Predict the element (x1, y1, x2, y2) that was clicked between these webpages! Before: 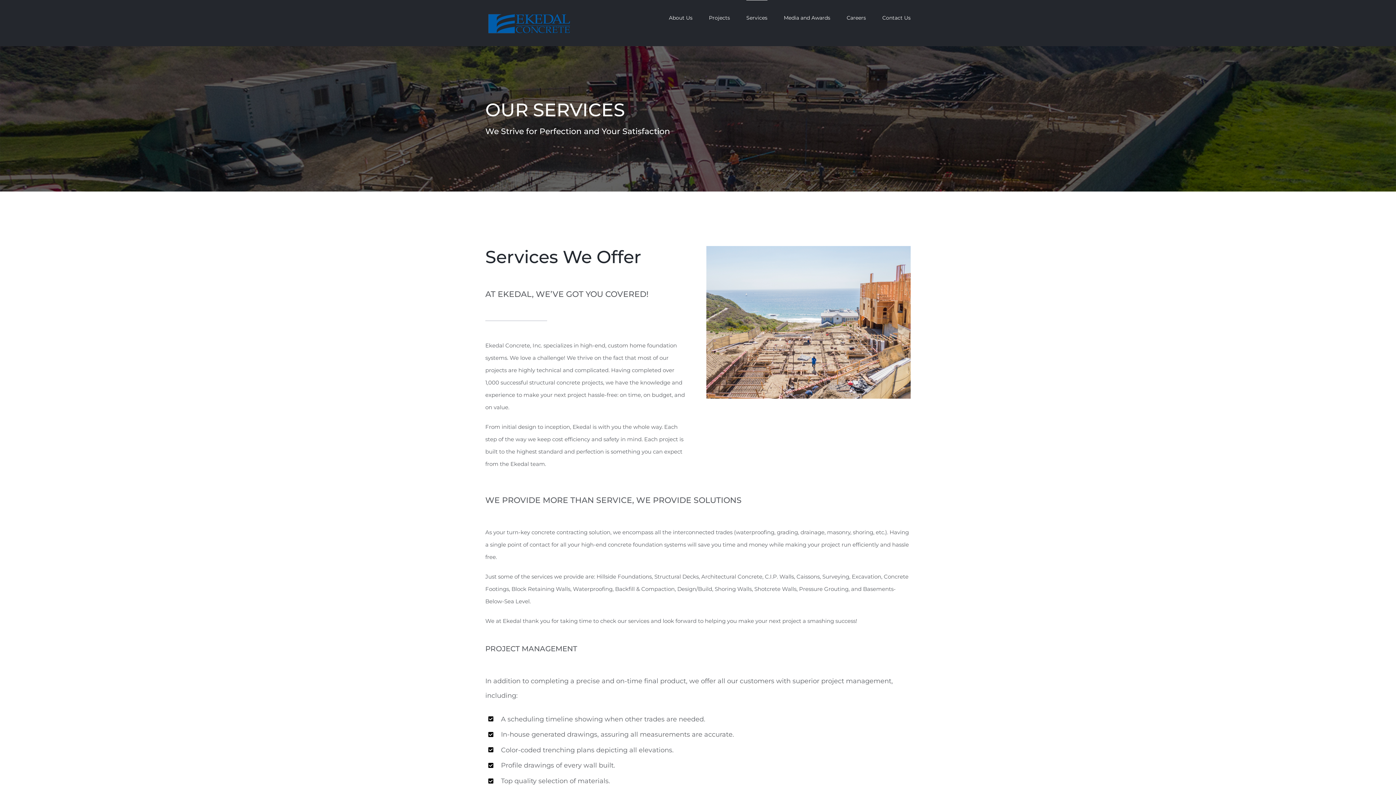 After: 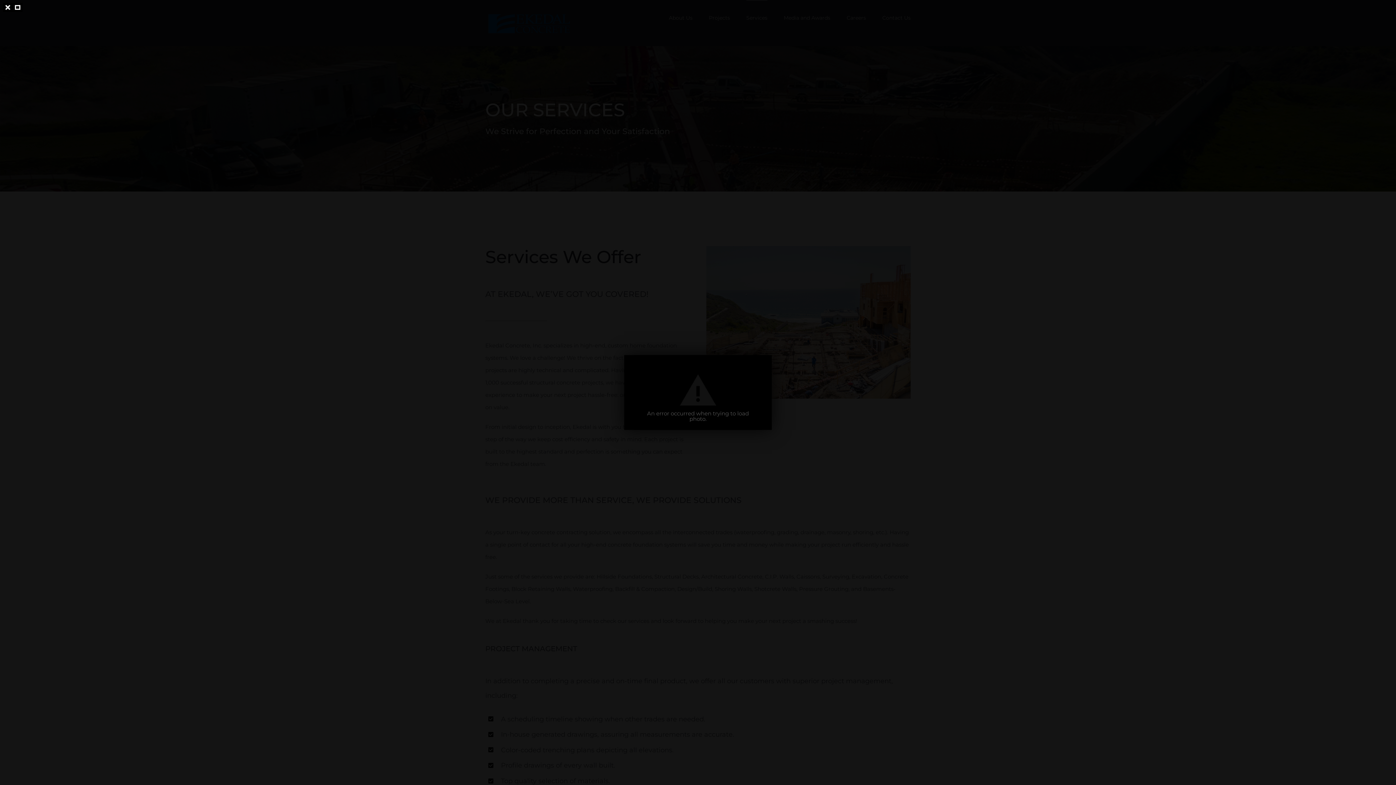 Action: bbox: (706, 245, 910, 252)